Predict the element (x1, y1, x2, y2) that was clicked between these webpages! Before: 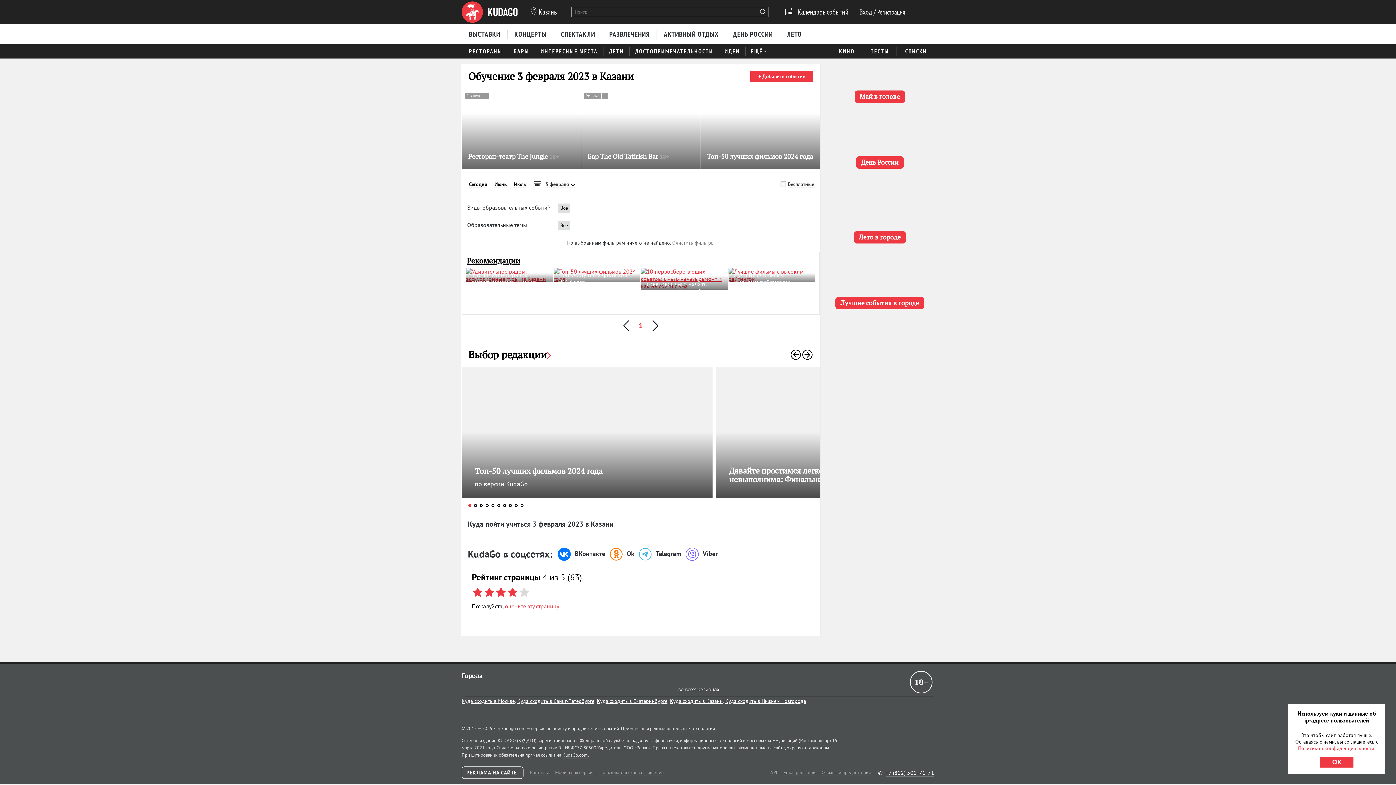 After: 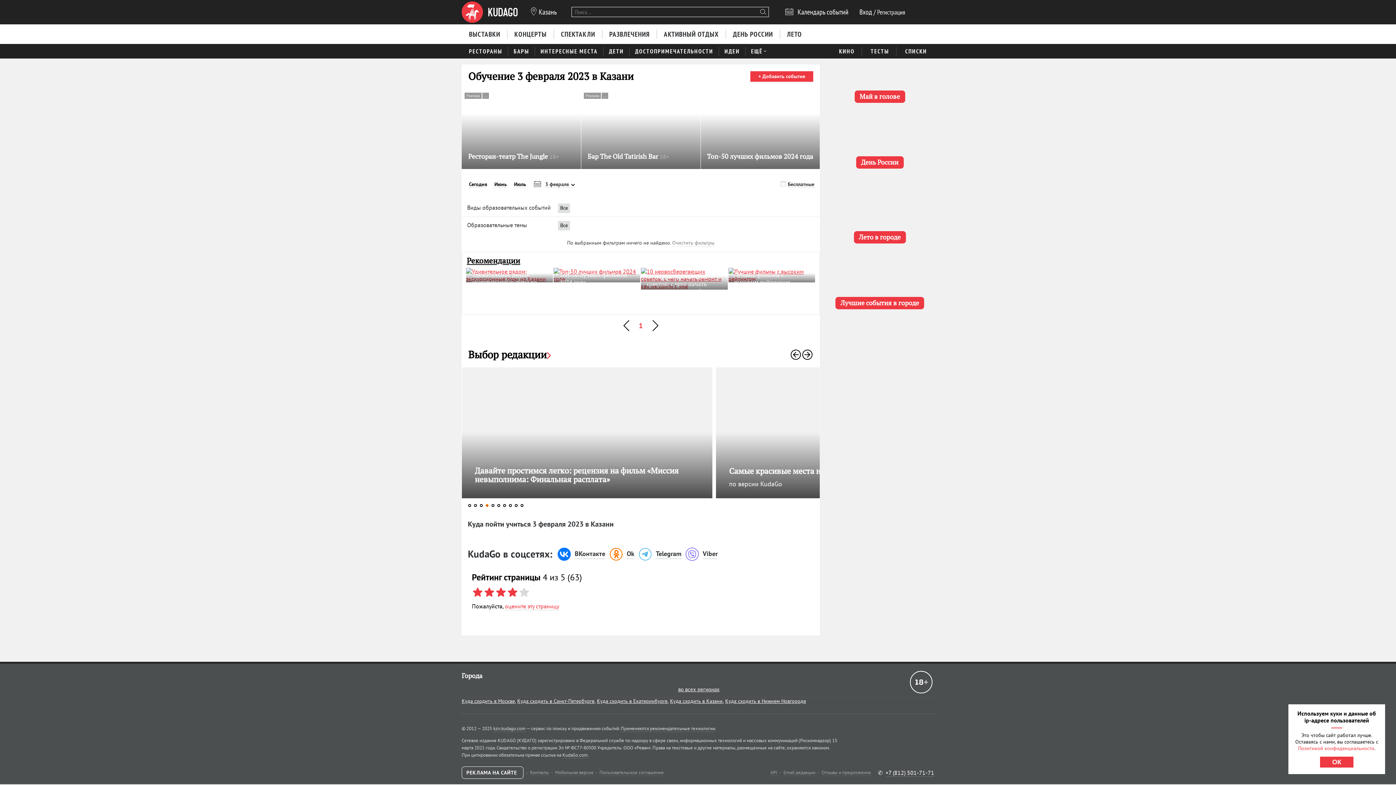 Action: label: Go to slide 4 bbox: (485, 504, 488, 507)